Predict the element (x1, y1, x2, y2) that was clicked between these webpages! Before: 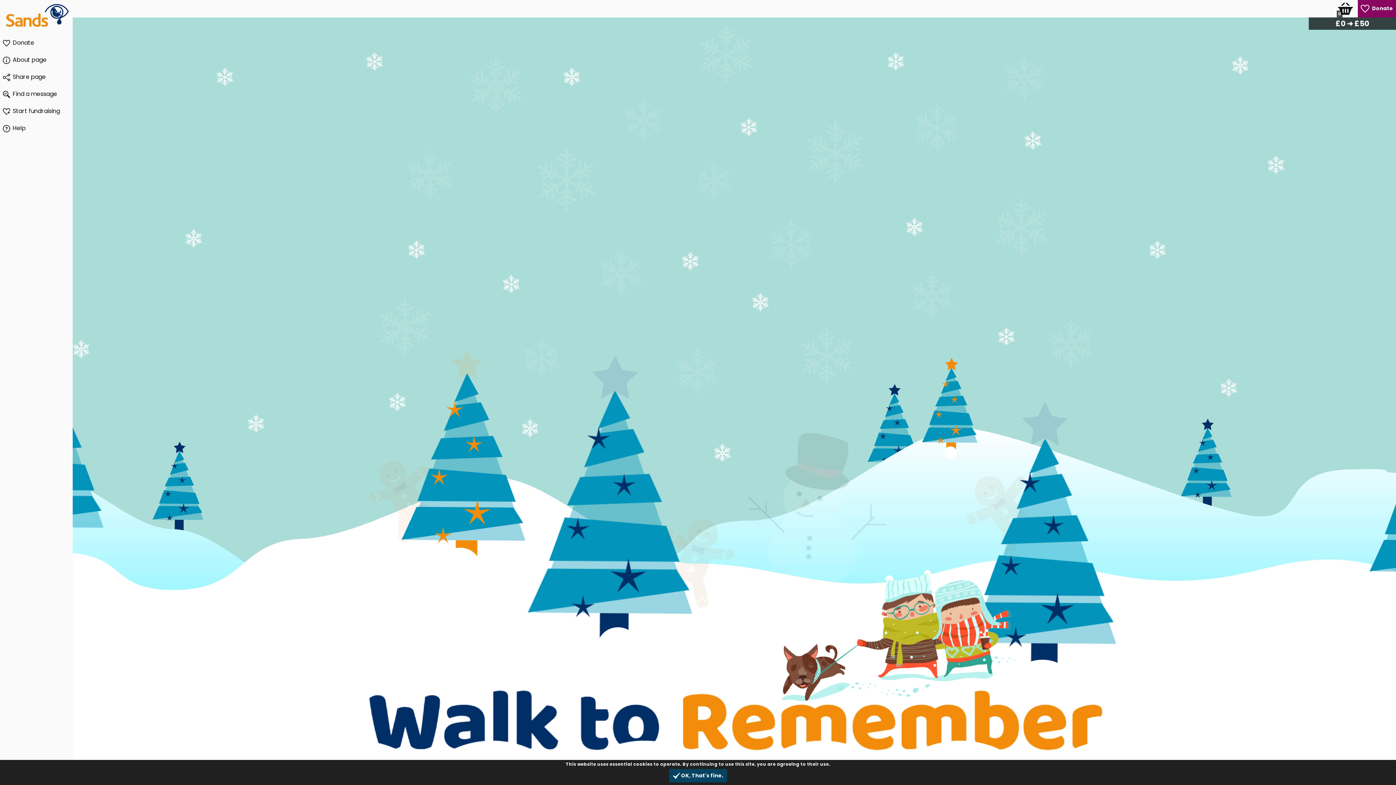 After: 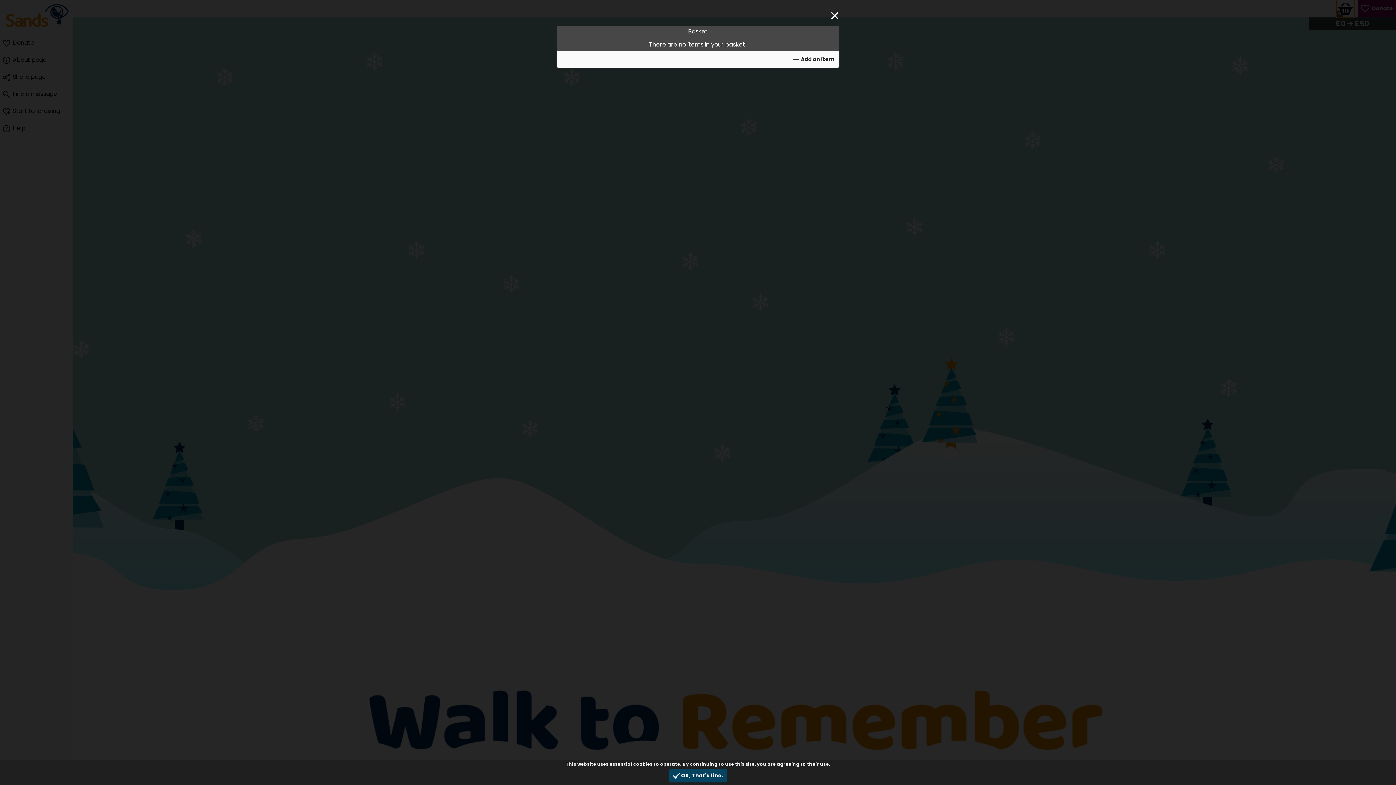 Action: label: 0 bbox: (1337, 0, 1354, 17)